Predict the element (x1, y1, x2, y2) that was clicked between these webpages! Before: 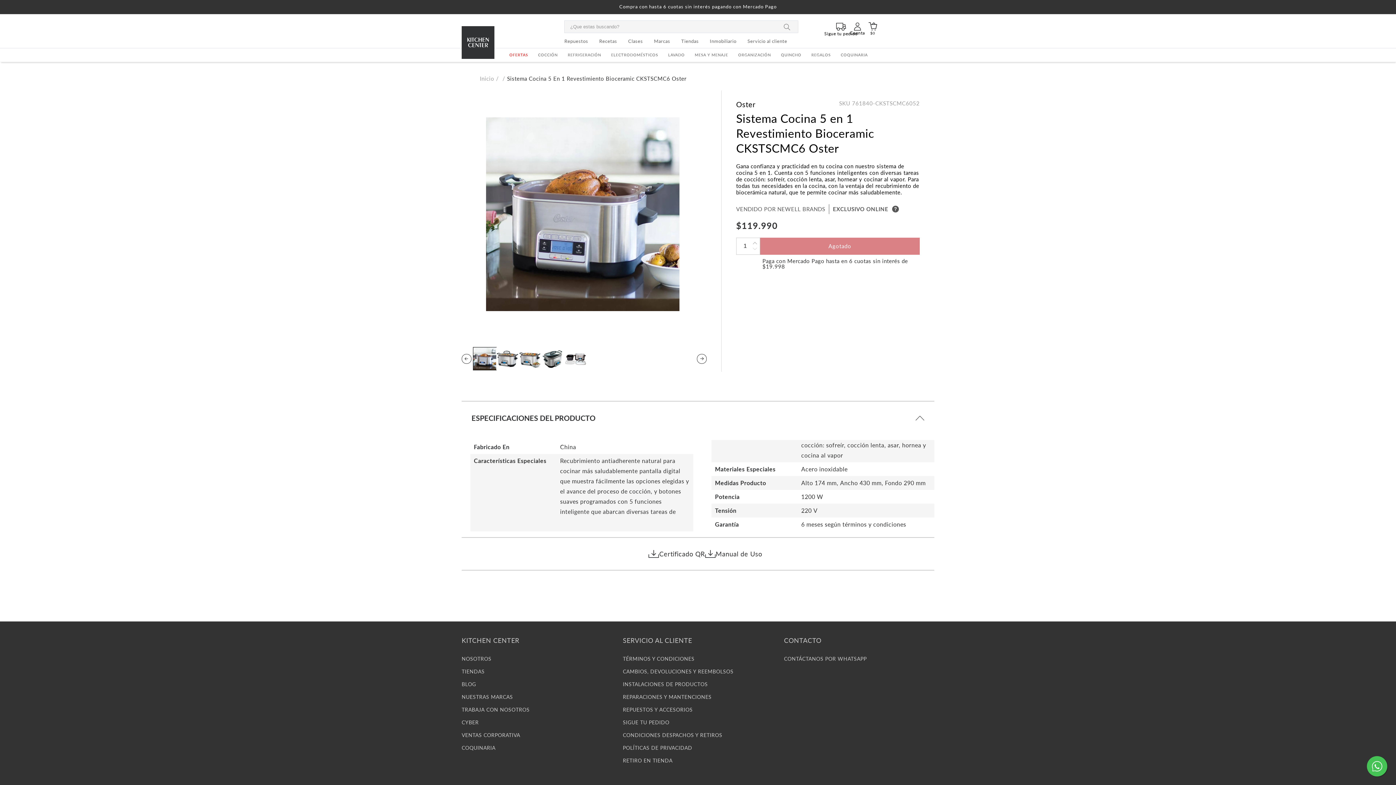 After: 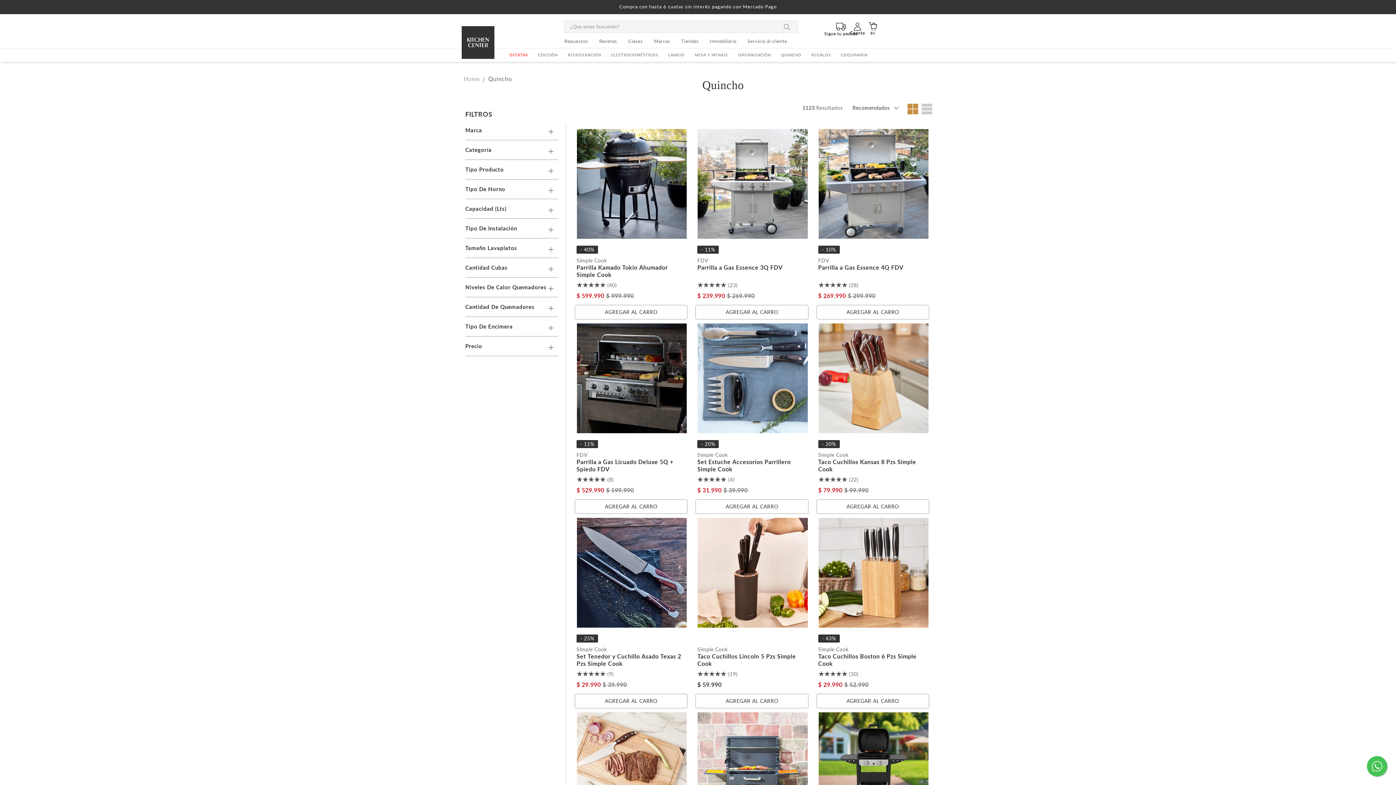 Action: label: QUINCHO bbox: (776, 48, 806, 61)